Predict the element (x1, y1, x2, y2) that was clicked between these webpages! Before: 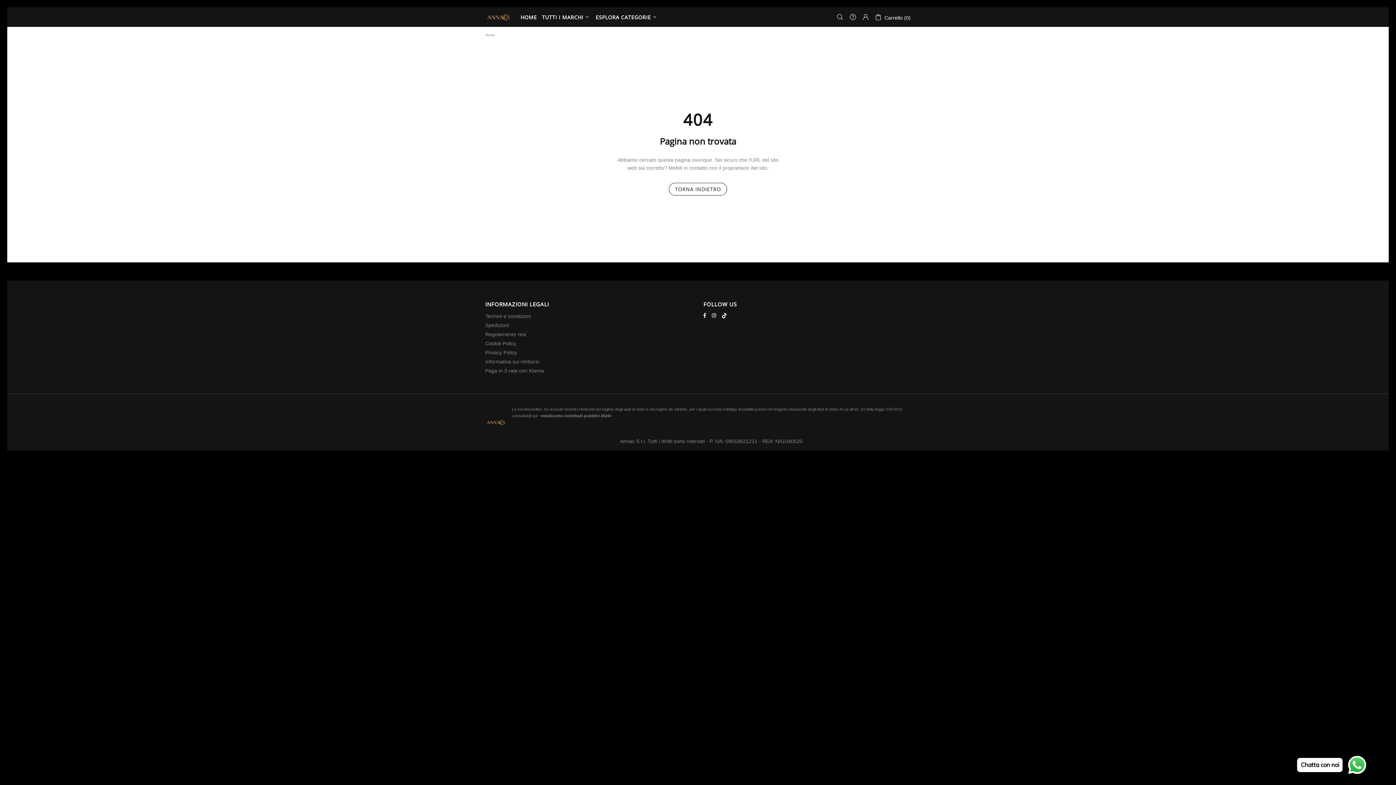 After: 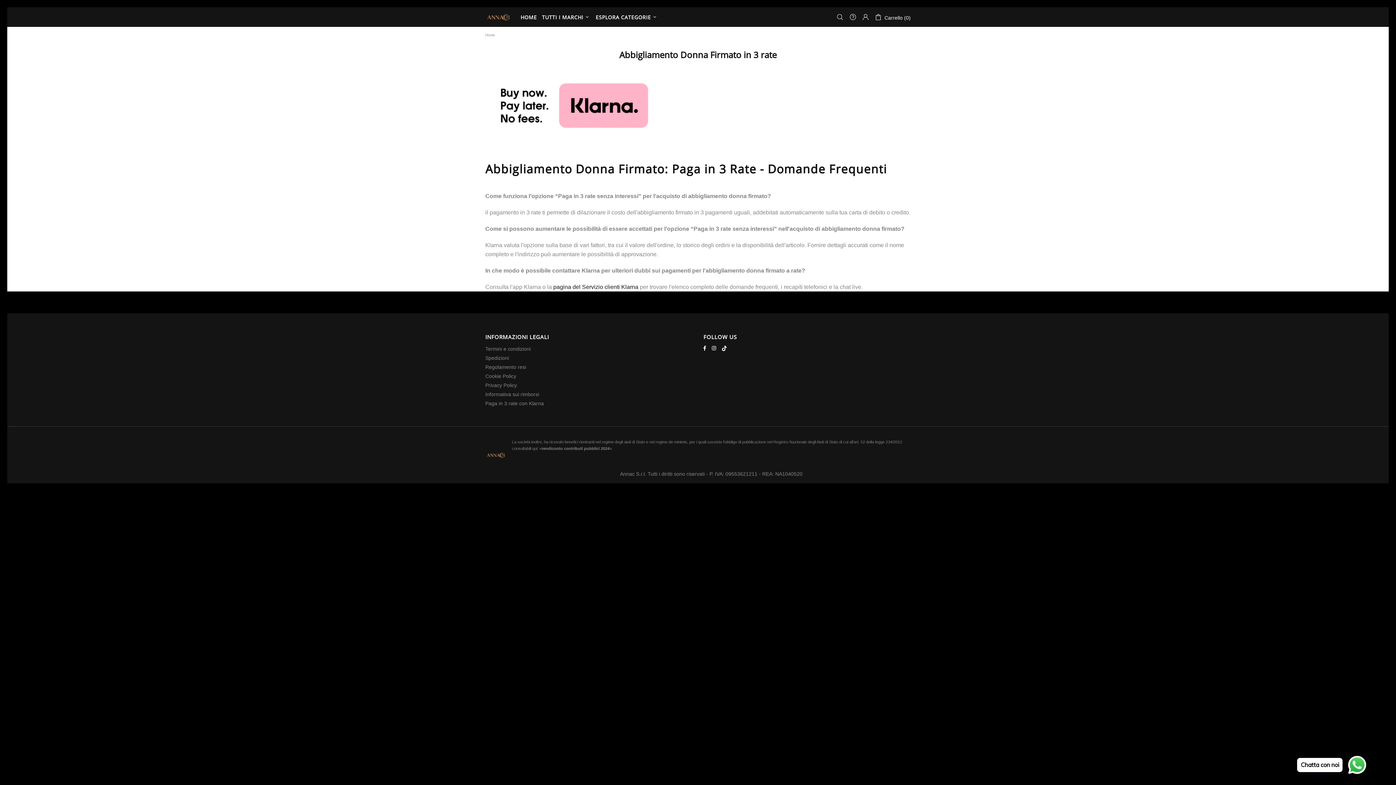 Action: label: Paga in 3 rate con Klarna bbox: (485, 367, 544, 374)